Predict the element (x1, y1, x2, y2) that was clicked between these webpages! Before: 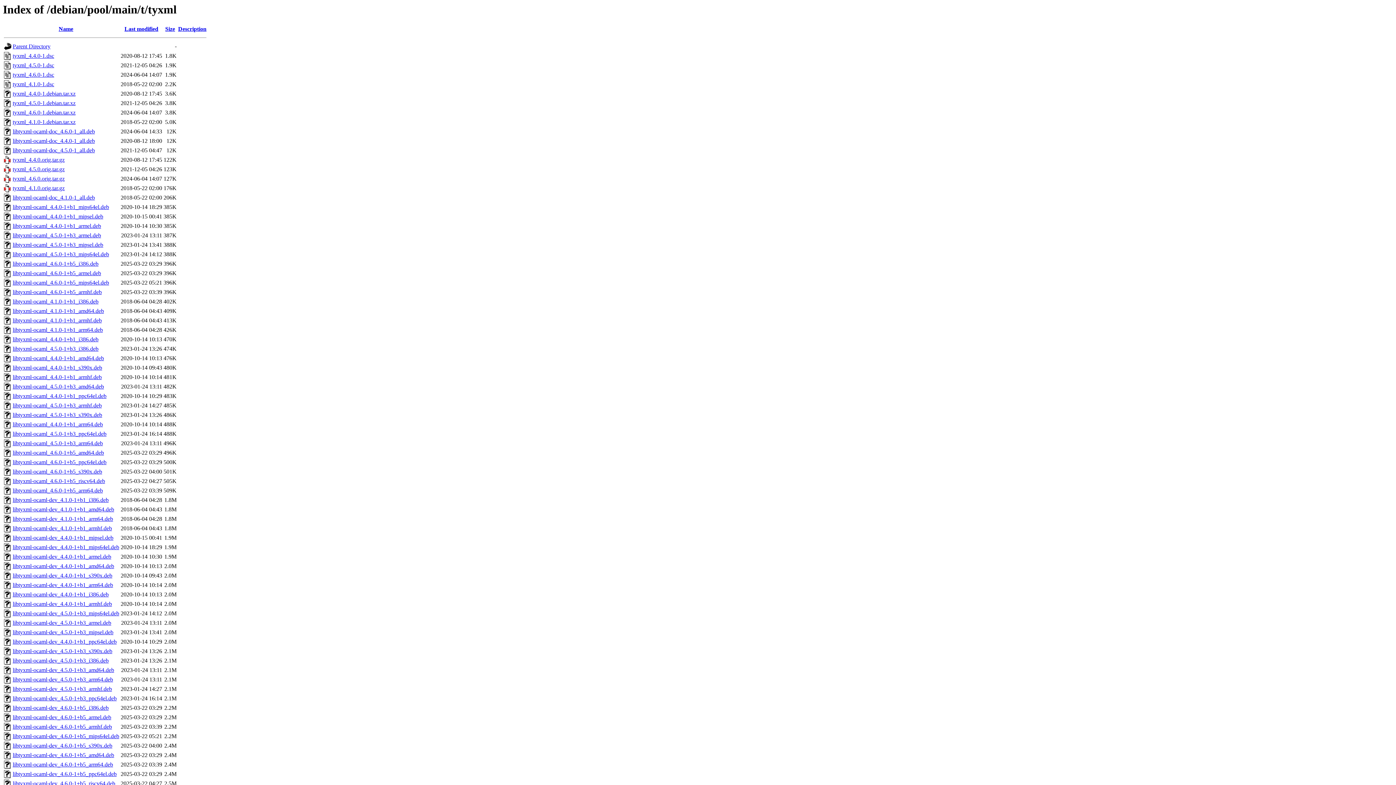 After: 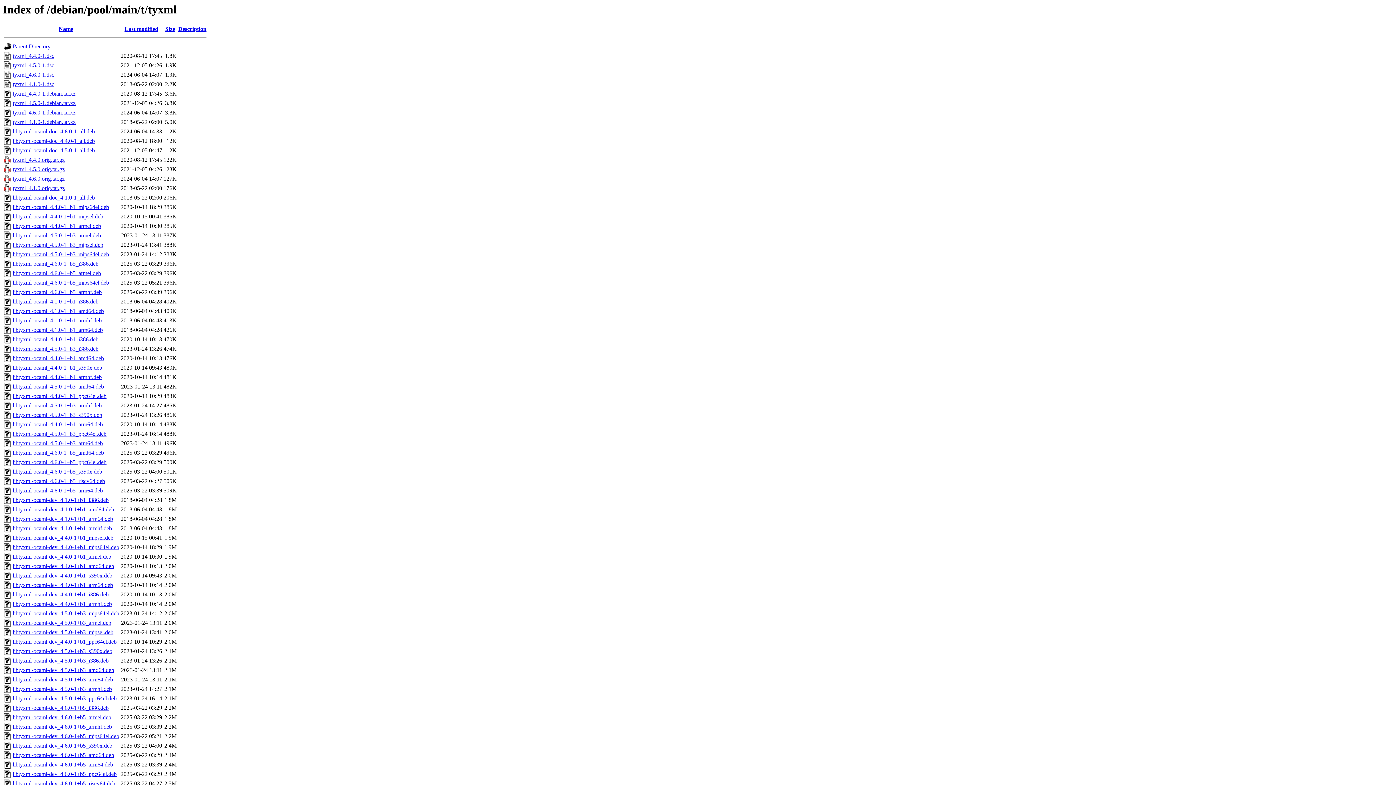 Action: label: libtyxml-ocaml-dev_4.6.0-1+b5_armel.deb bbox: (12, 714, 111, 720)